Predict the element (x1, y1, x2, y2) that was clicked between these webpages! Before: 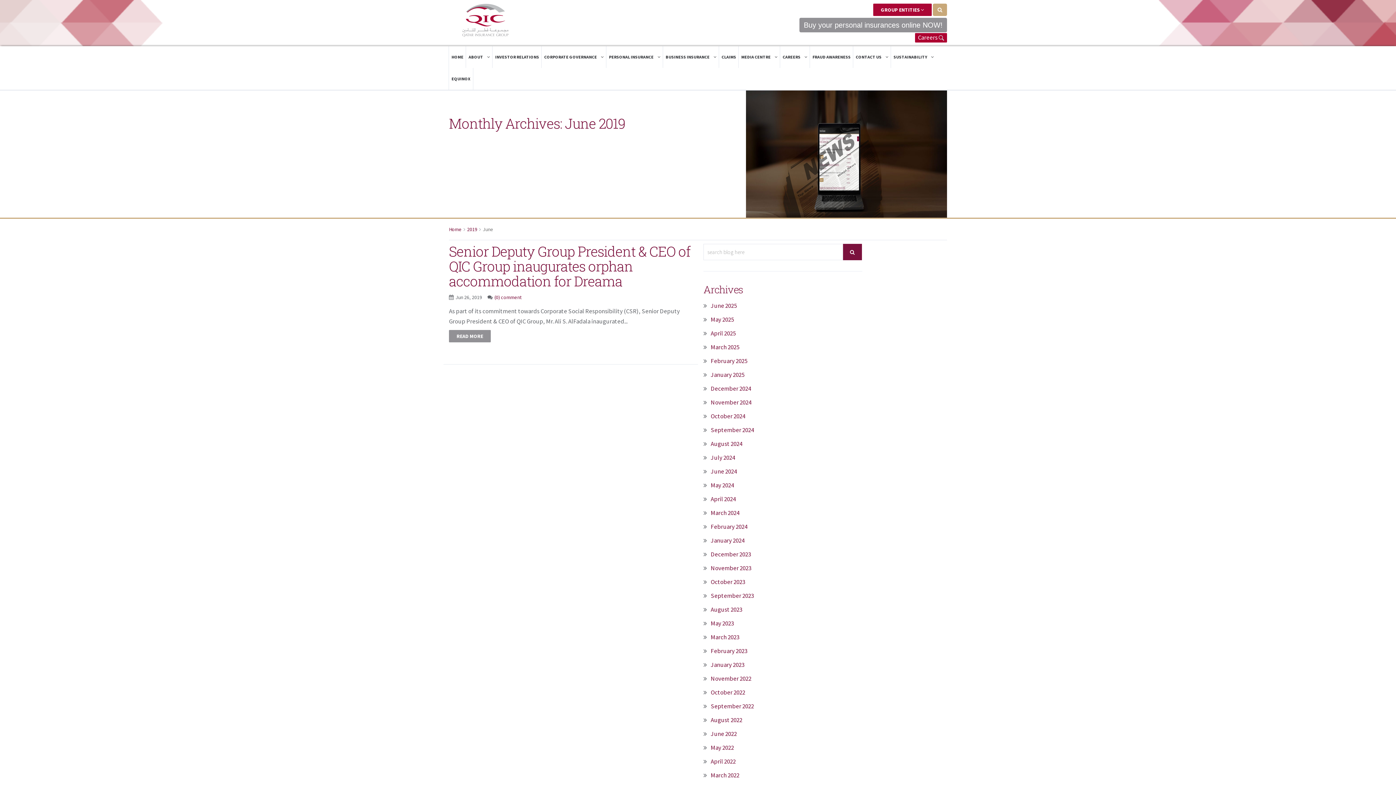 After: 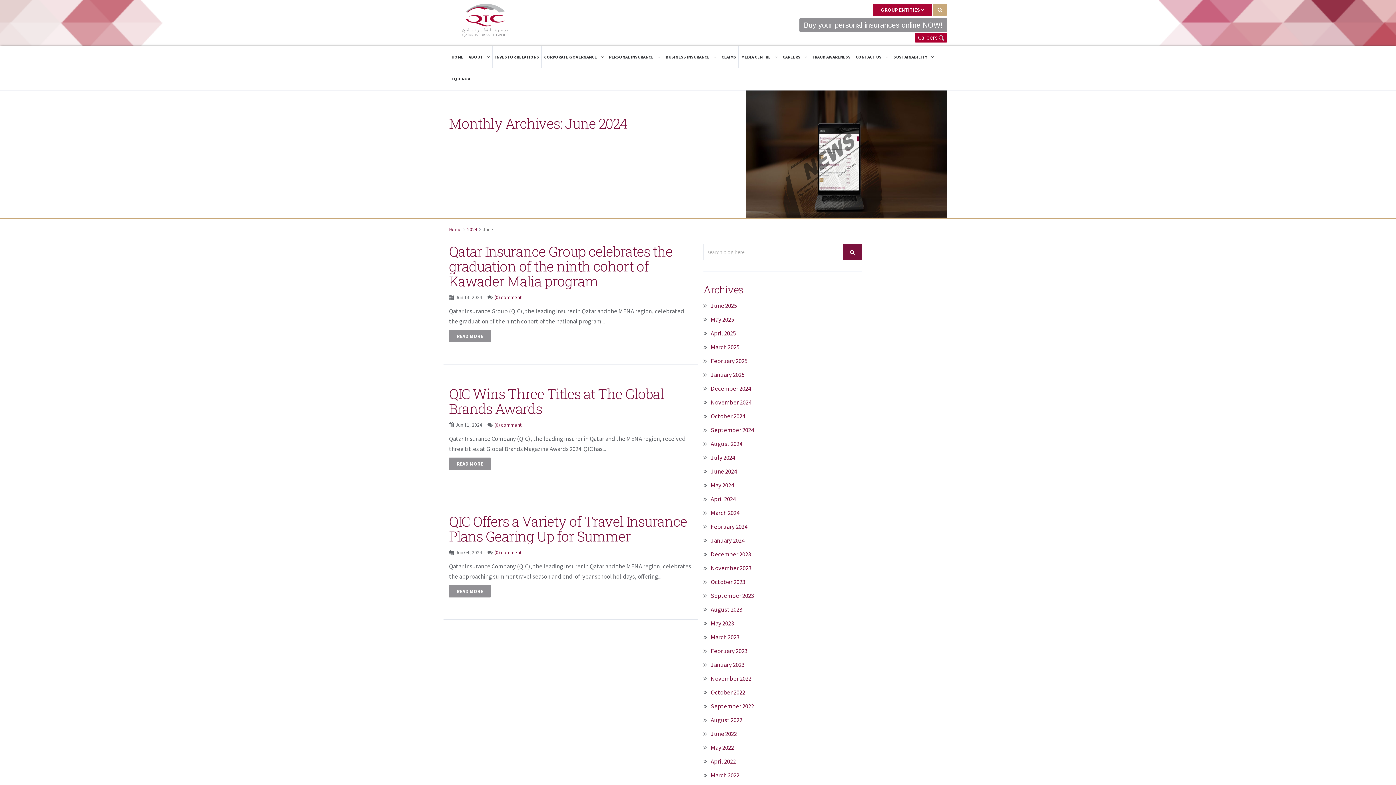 Action: bbox: (710, 467, 737, 475) label: June 2024